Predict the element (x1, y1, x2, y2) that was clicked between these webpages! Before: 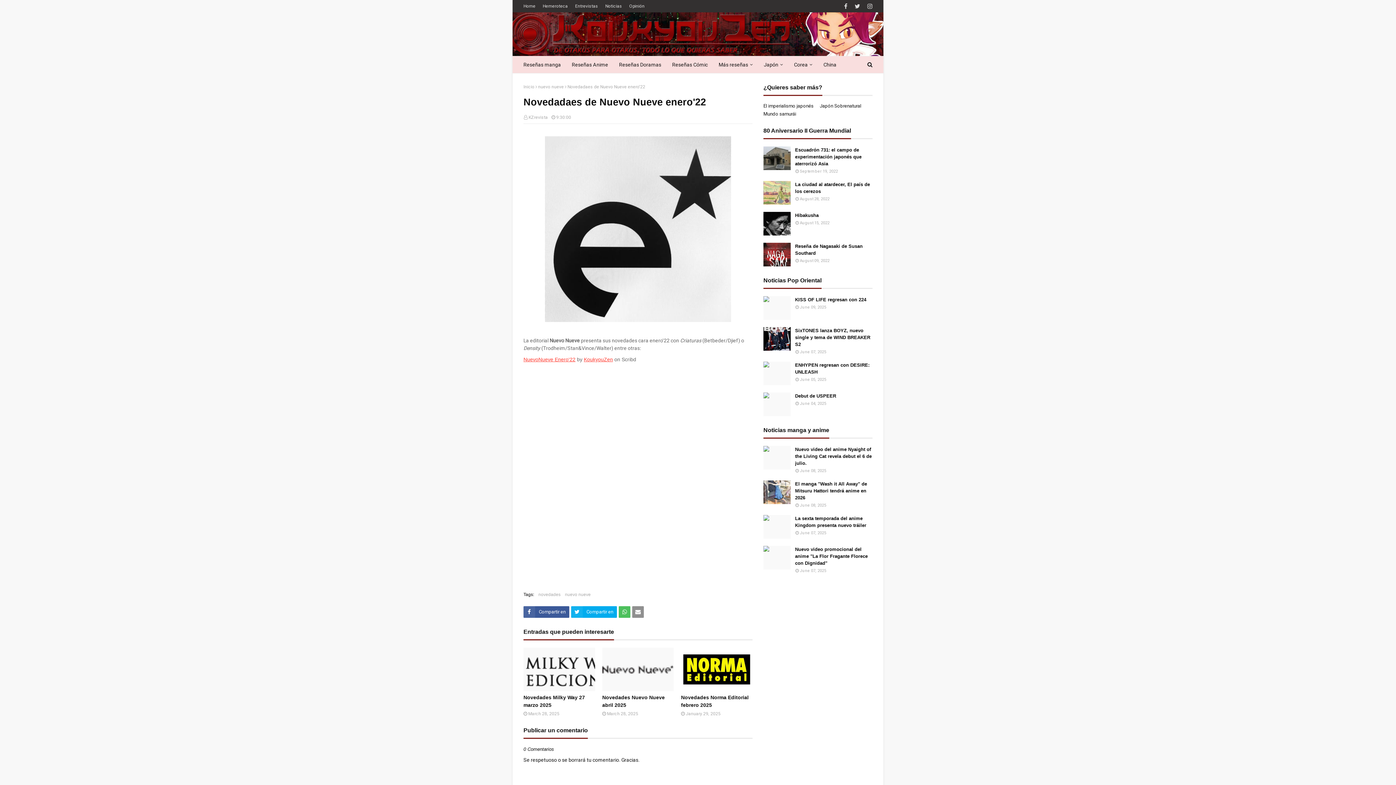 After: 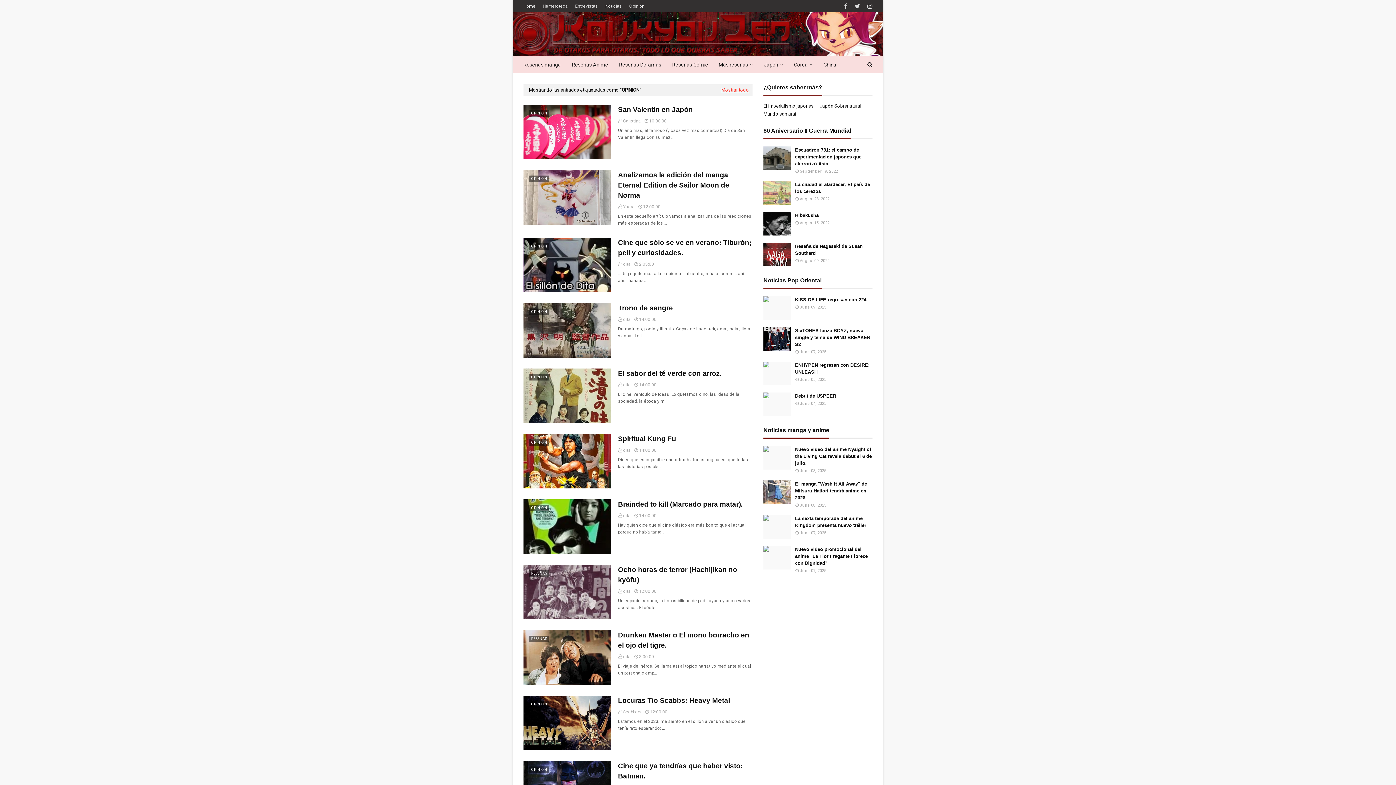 Action: bbox: (627, 0, 646, 12) label: Opinión